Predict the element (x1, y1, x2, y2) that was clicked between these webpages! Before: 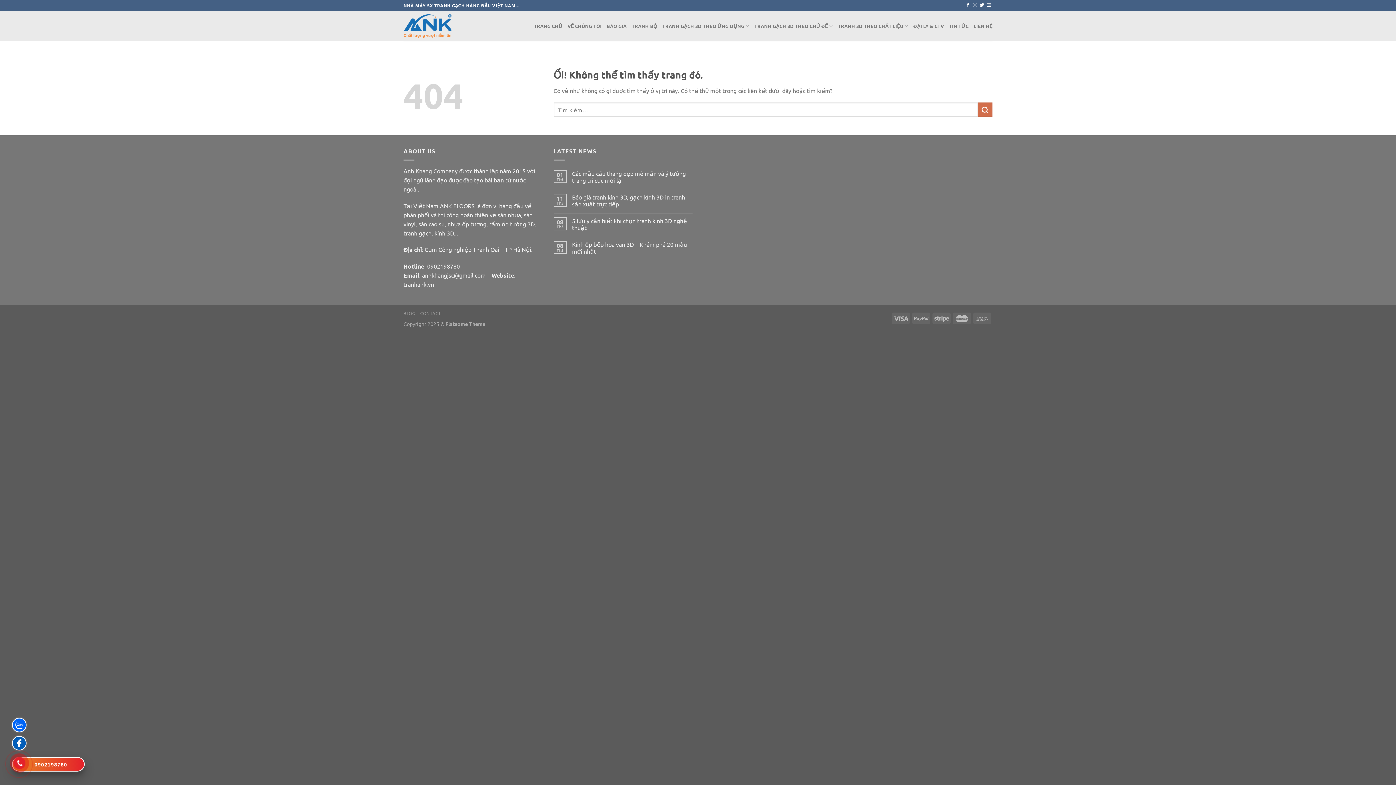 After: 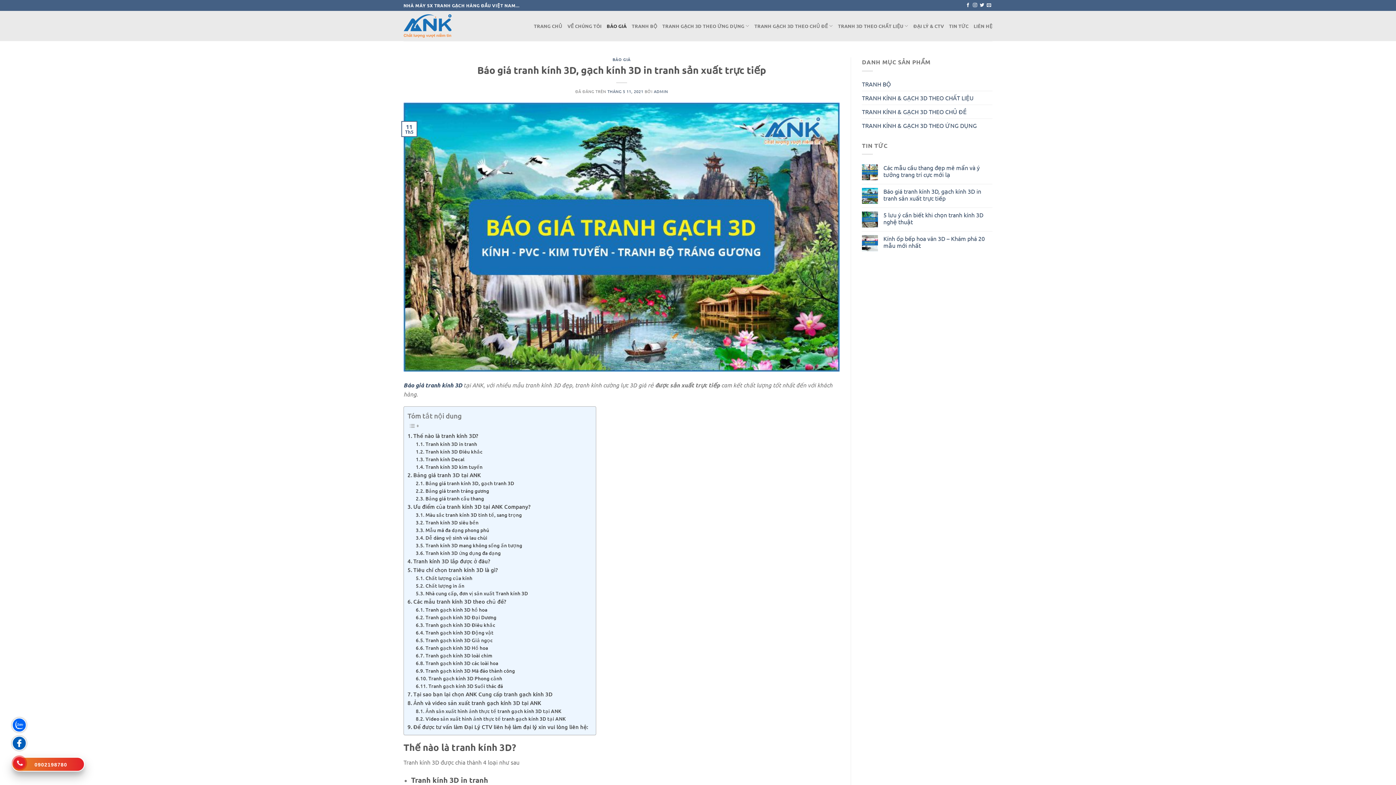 Action: label: Báo giá tranh kính 3D, gạch kính 3D in tranh sản xuất trực tiếp bbox: (572, 193, 692, 207)